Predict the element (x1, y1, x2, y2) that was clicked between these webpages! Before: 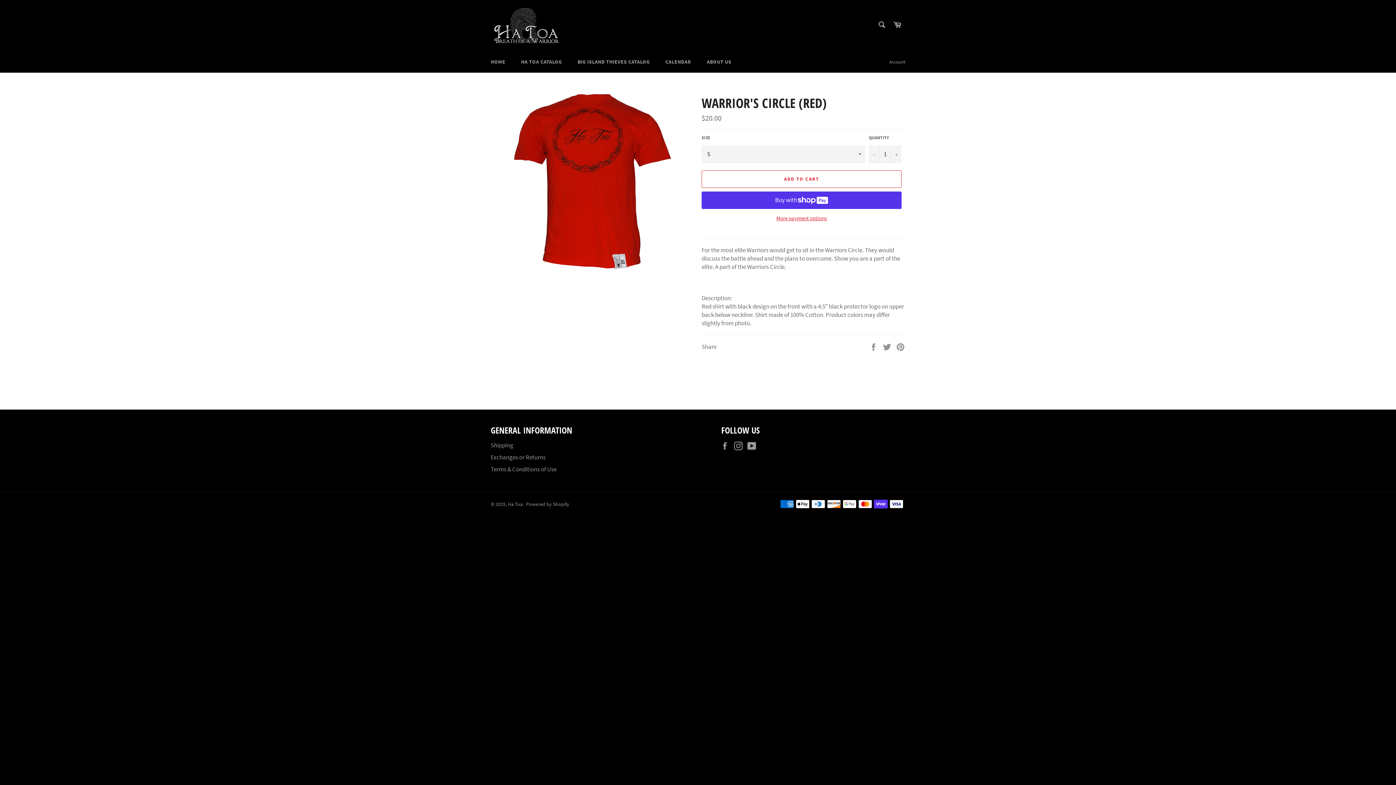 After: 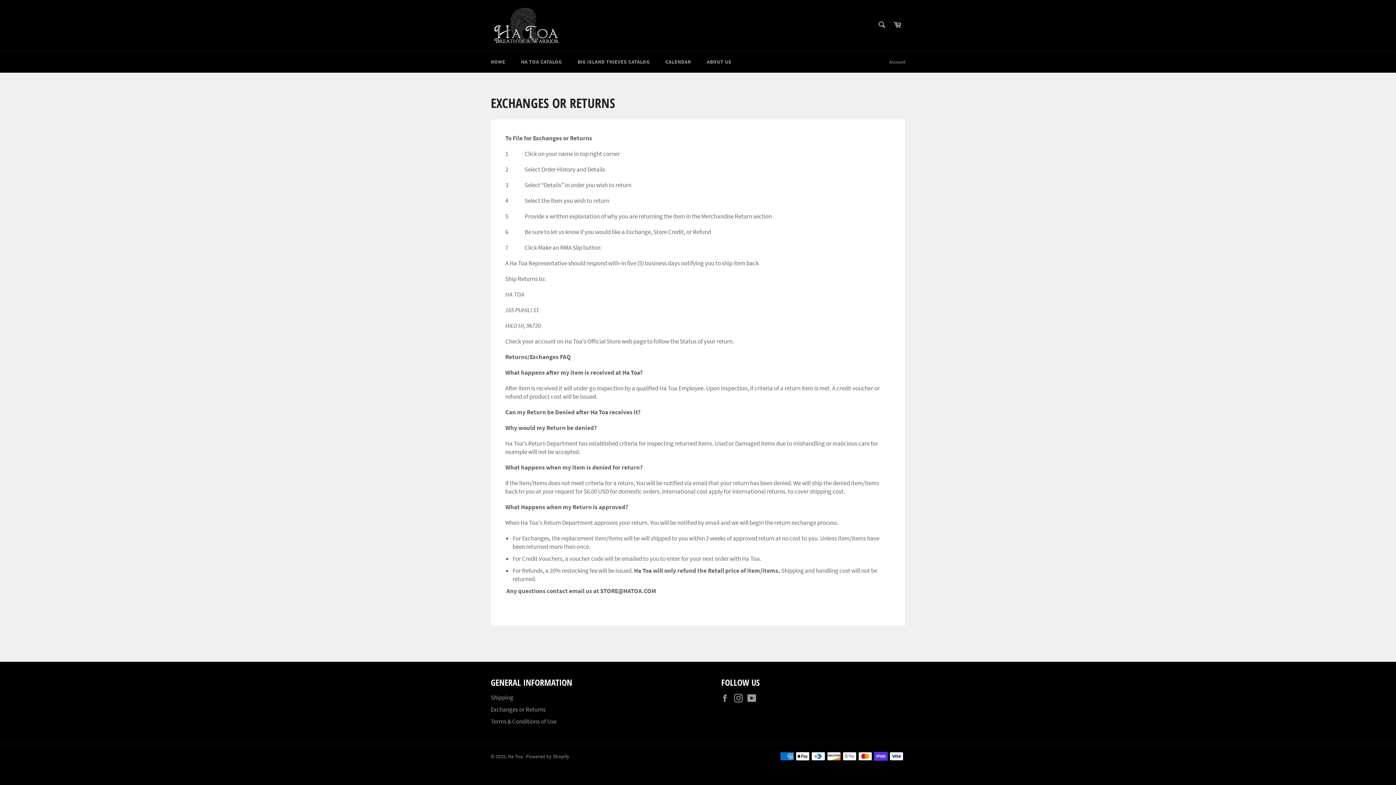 Action: bbox: (490, 453, 545, 461) label: Exchanges or Returns